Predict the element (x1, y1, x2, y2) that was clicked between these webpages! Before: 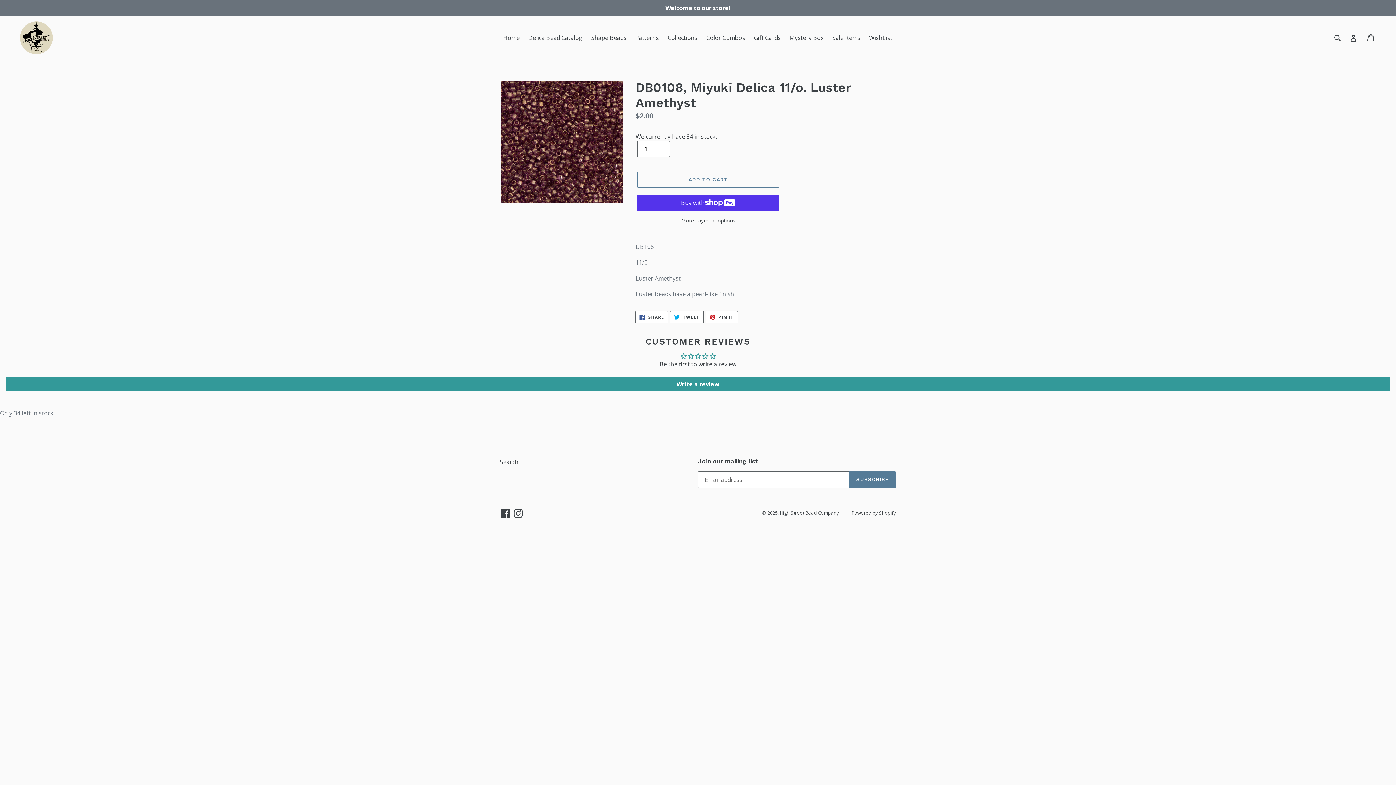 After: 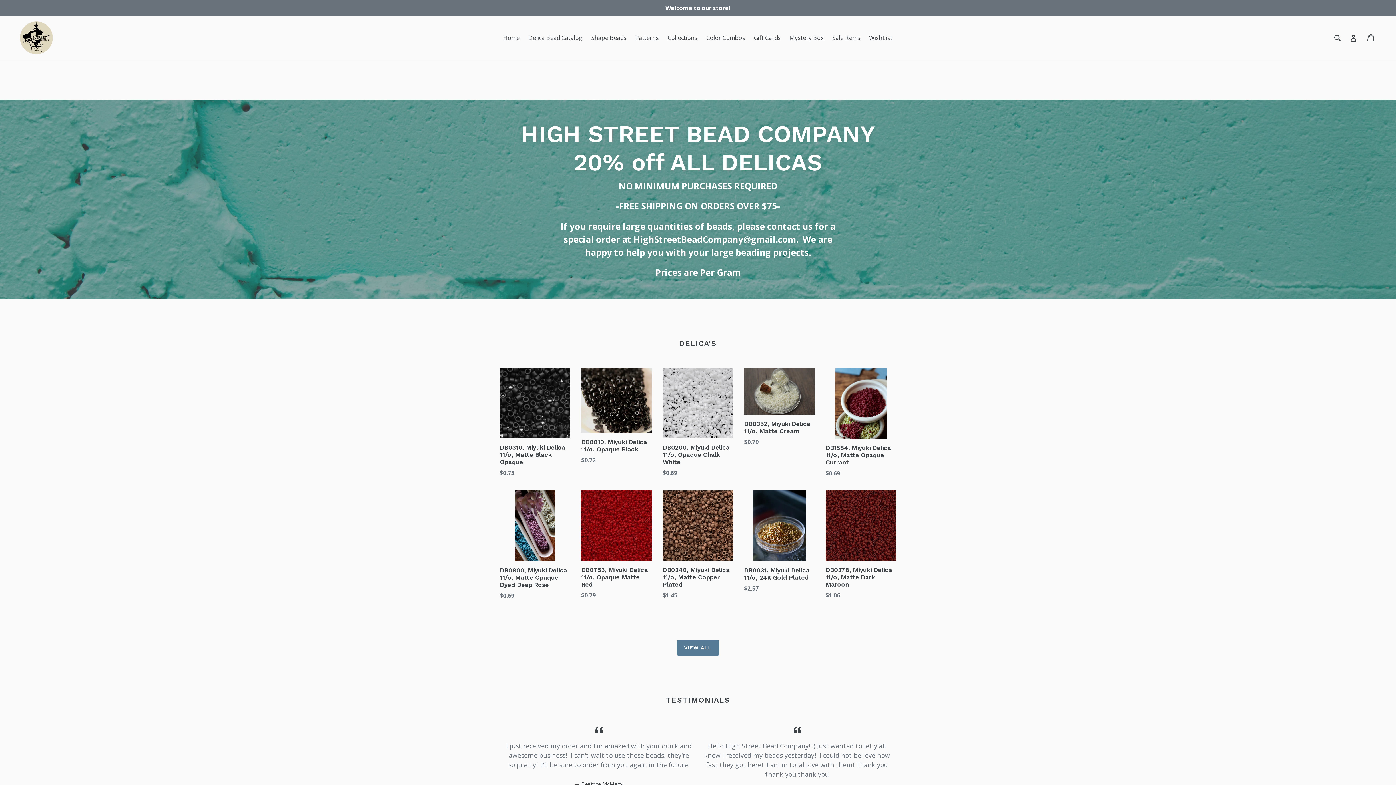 Action: bbox: (780, 509, 839, 516) label: High Street Bead Company